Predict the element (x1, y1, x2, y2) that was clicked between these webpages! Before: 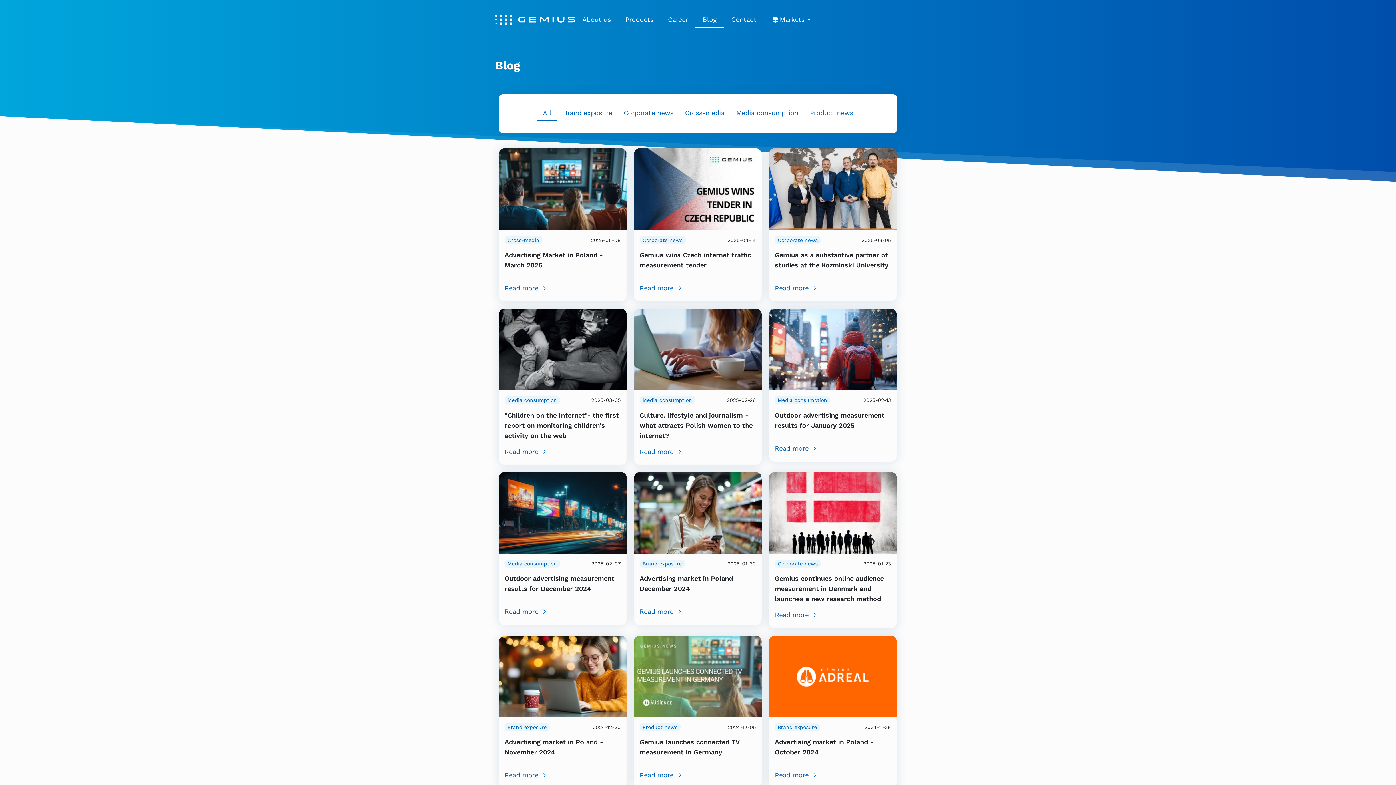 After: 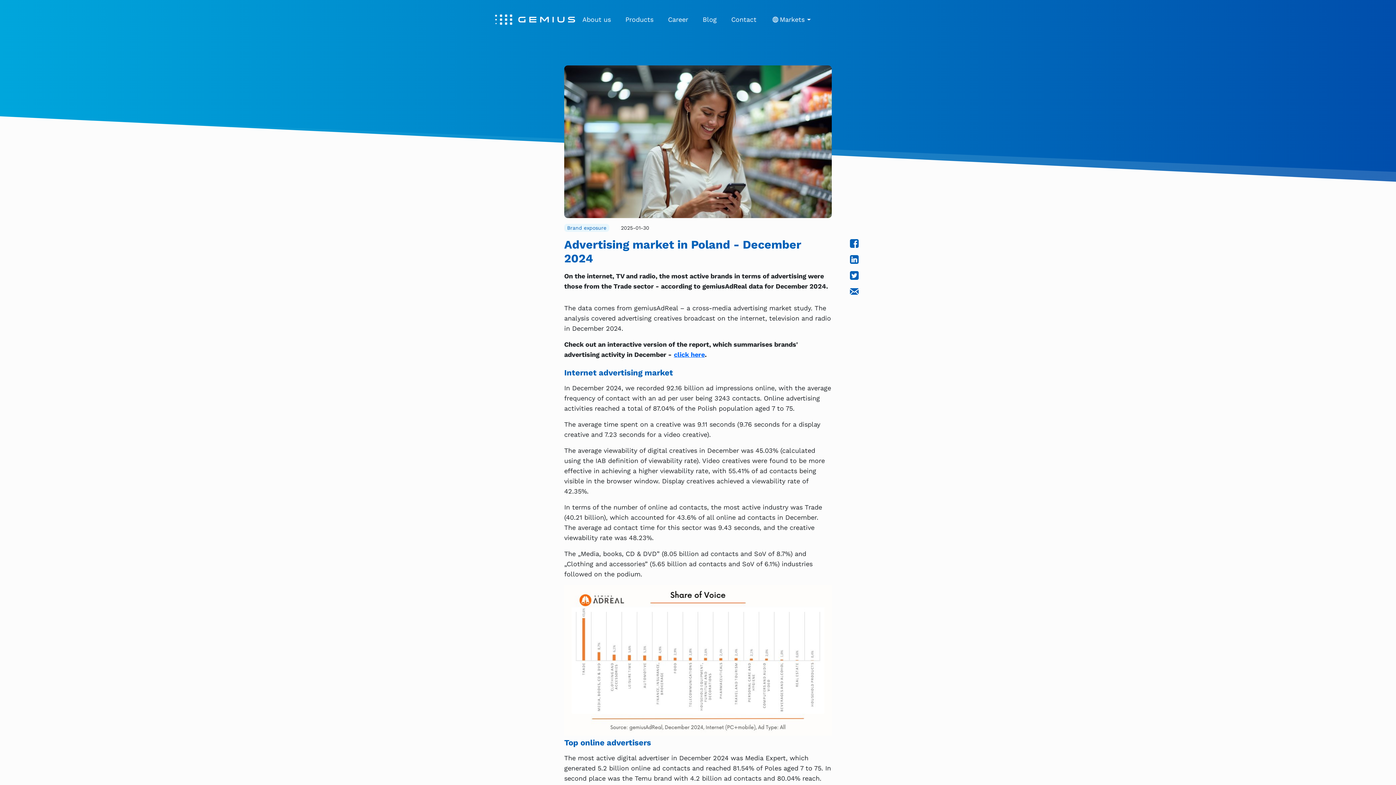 Action: bbox: (634, 508, 761, 516)